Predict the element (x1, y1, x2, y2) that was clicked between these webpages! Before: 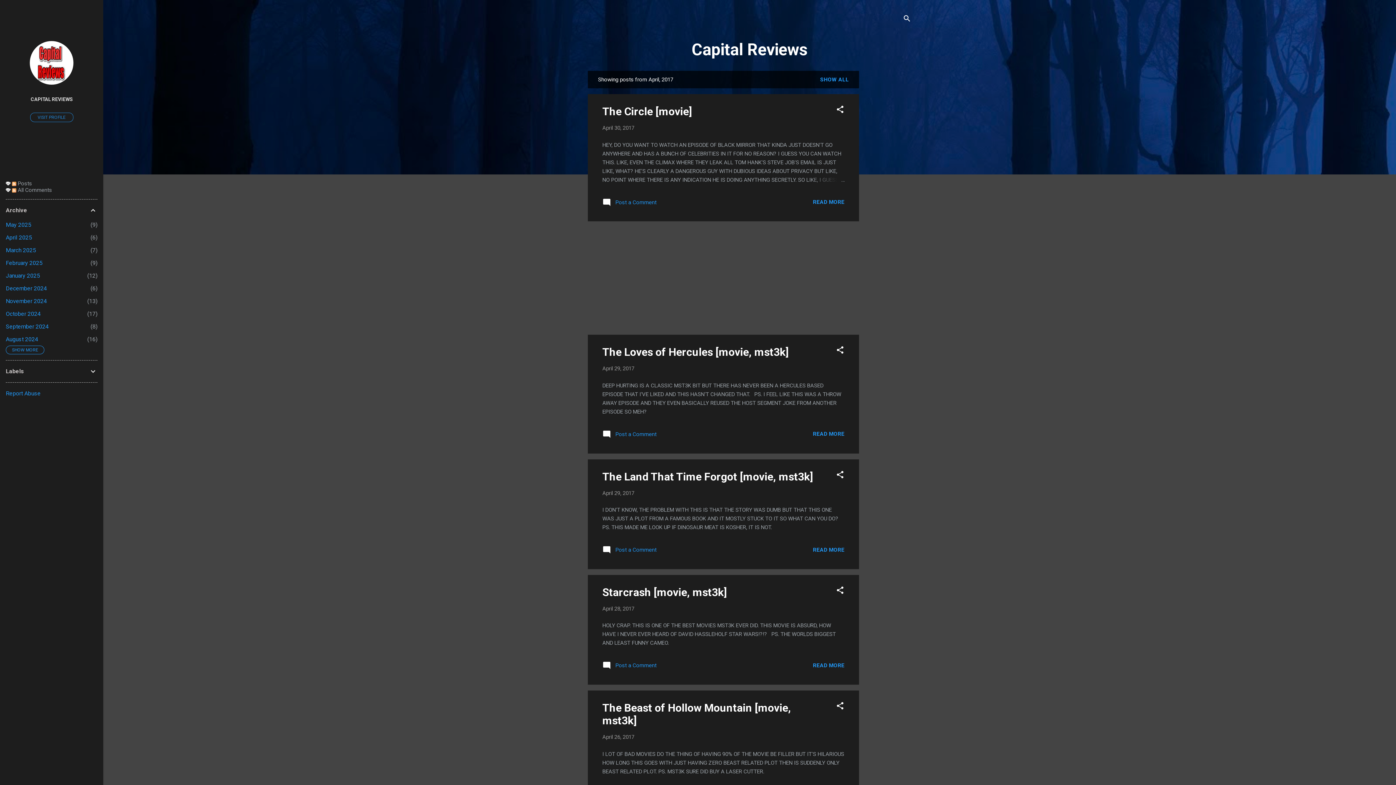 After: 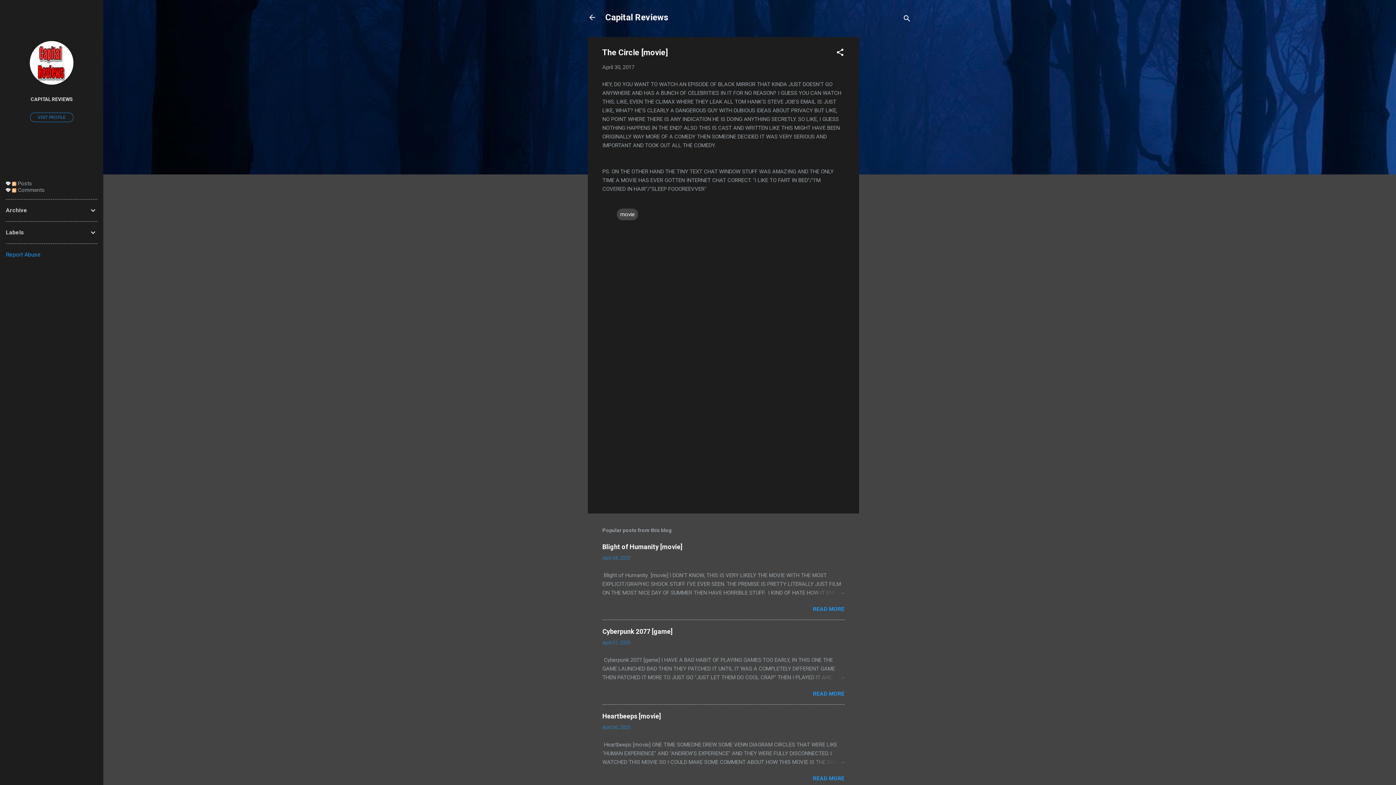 Action: label: READ MORE bbox: (813, 198, 844, 205)